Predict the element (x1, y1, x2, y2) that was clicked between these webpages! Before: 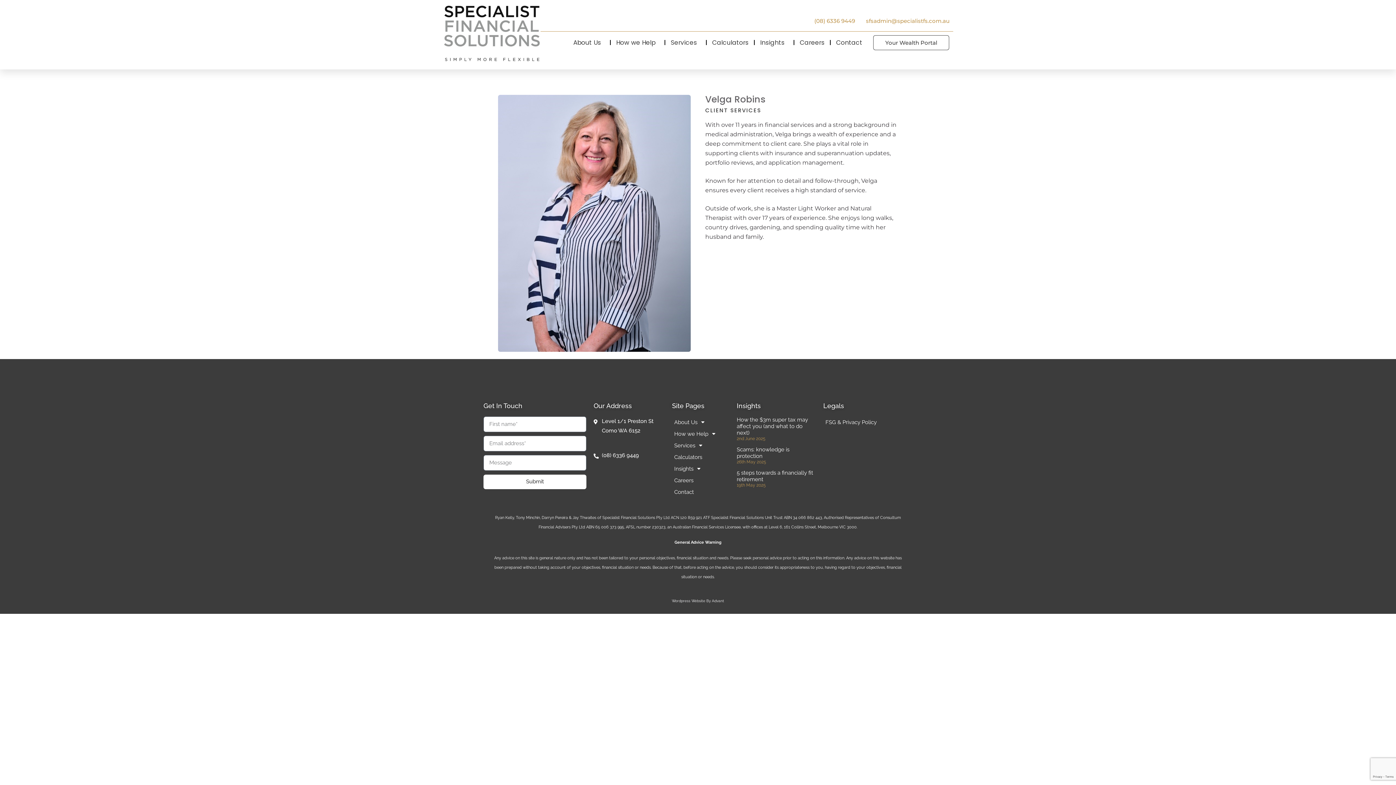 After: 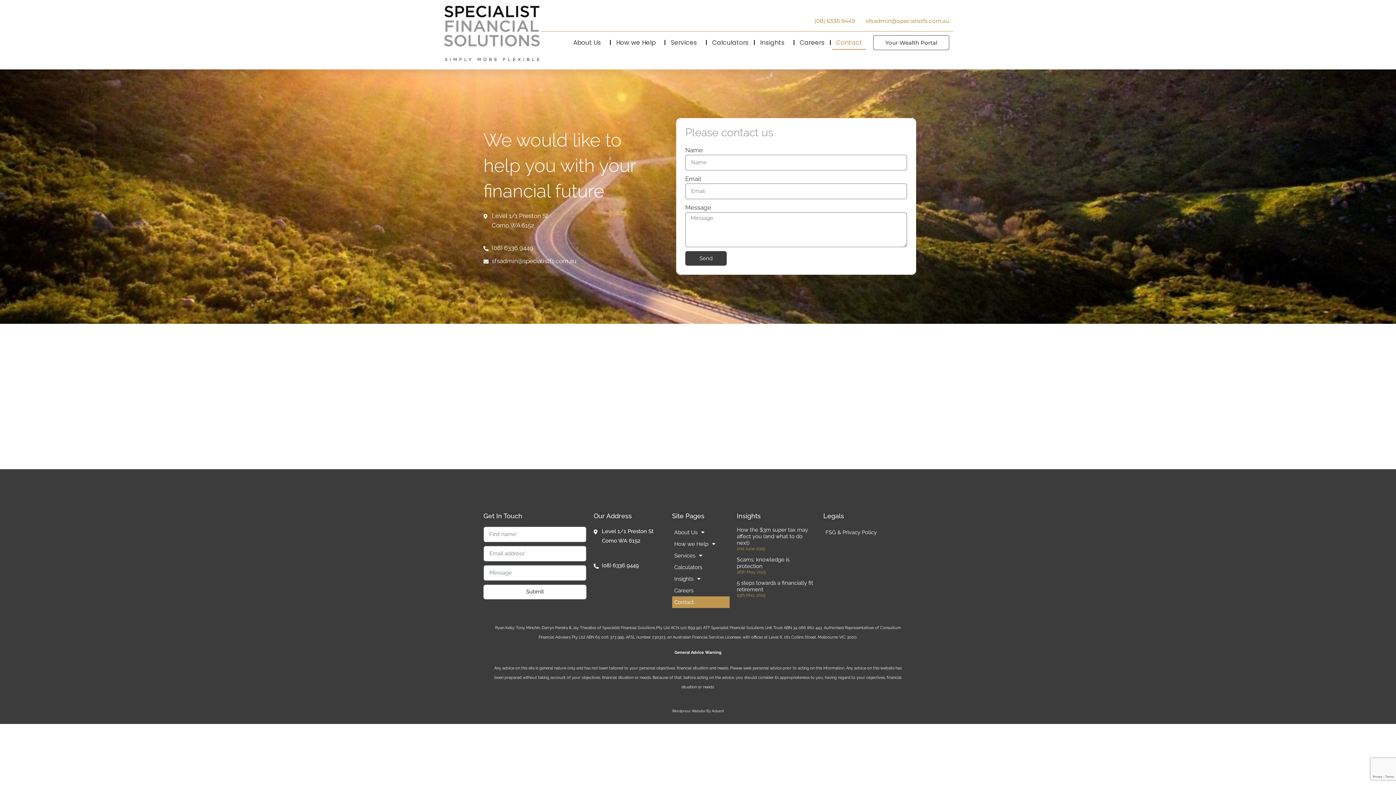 Action: label: Contact bbox: (832, 35, 866, 49)